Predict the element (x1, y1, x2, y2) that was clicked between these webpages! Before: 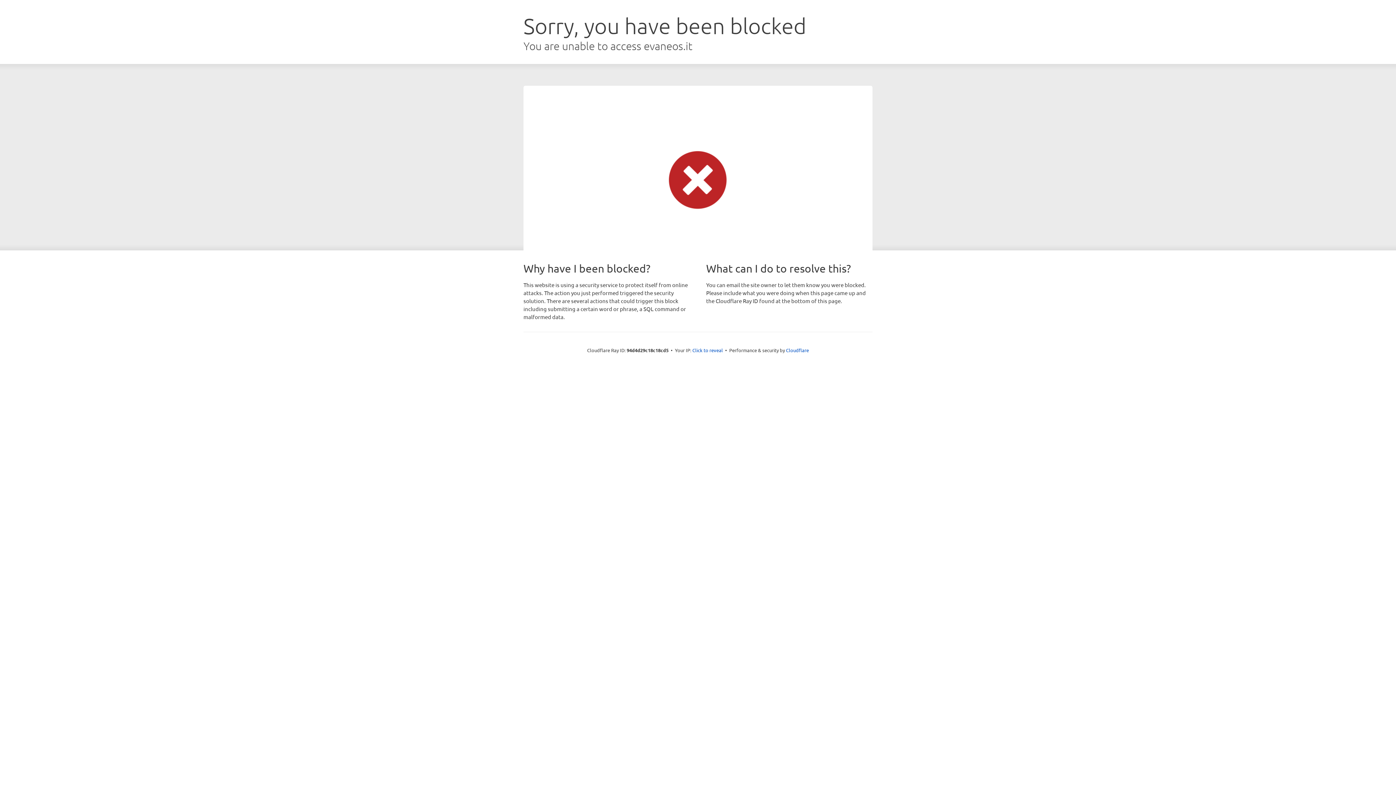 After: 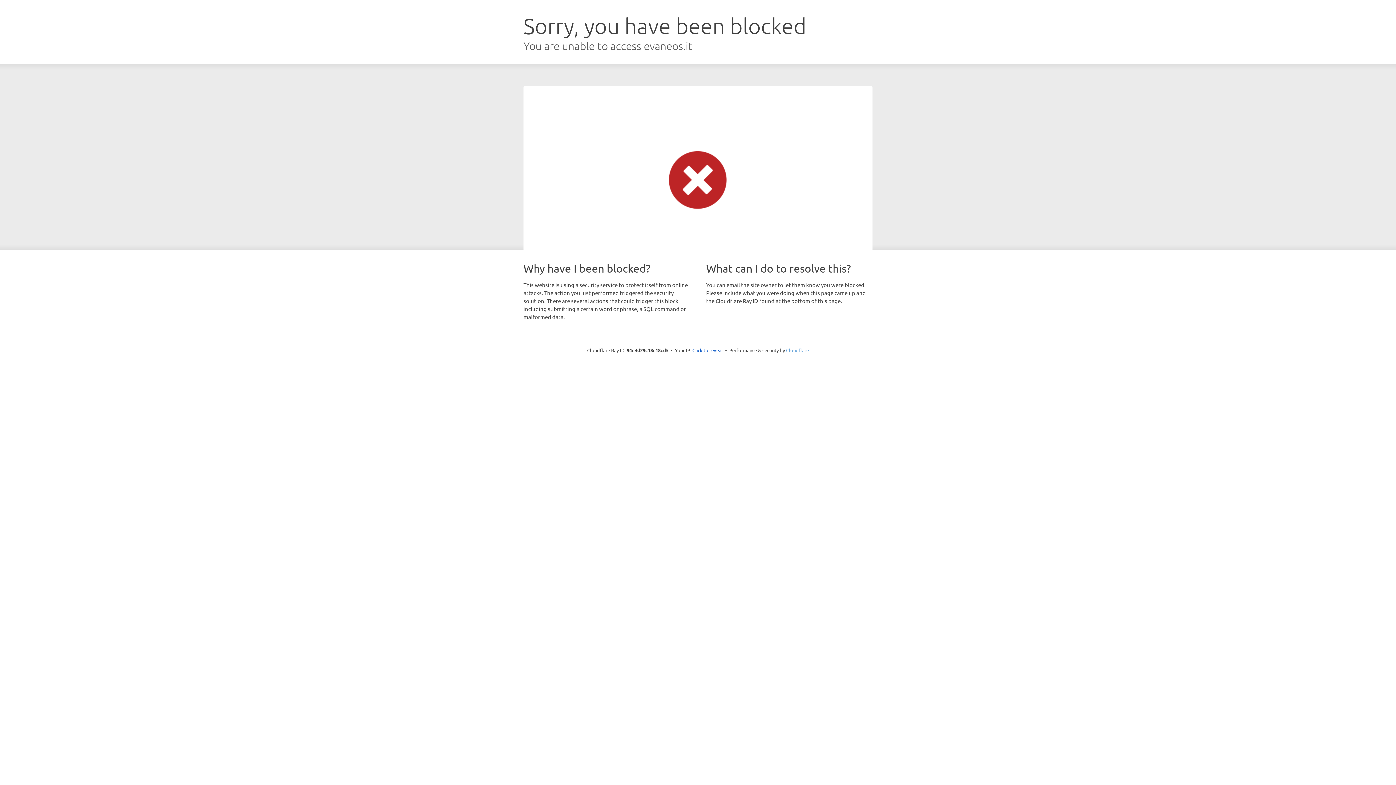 Action: bbox: (786, 347, 809, 353) label: Cloudflare